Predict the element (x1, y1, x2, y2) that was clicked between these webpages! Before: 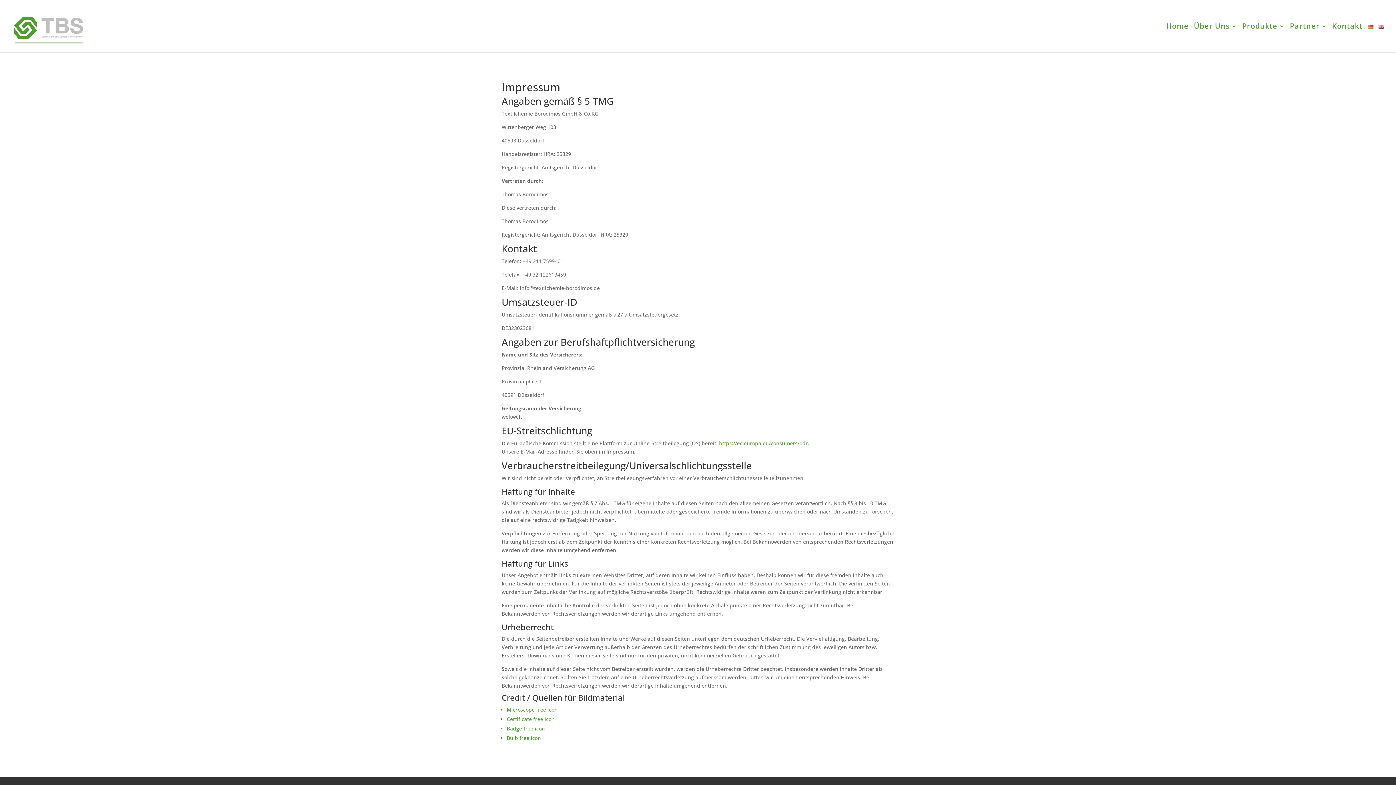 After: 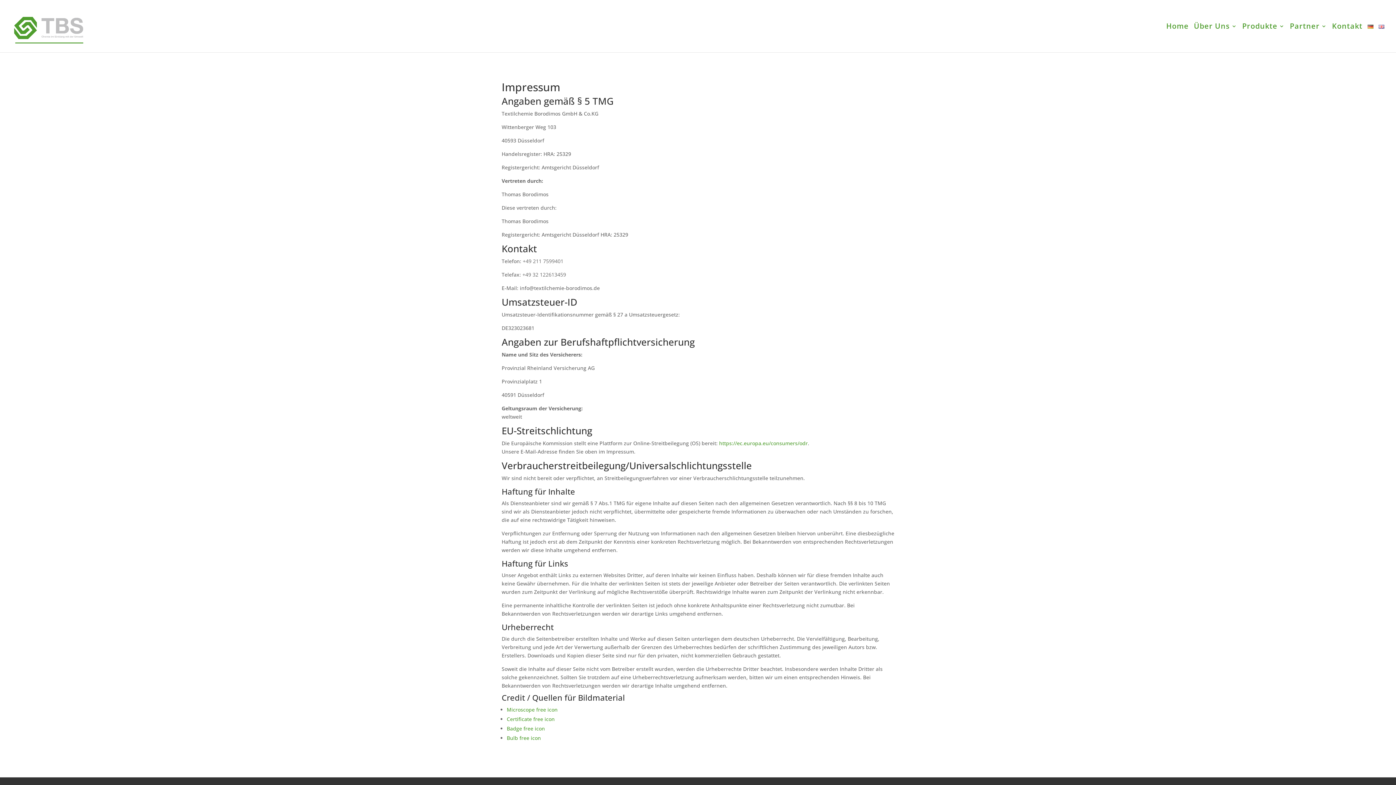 Action: bbox: (1368, 23, 1373, 52)